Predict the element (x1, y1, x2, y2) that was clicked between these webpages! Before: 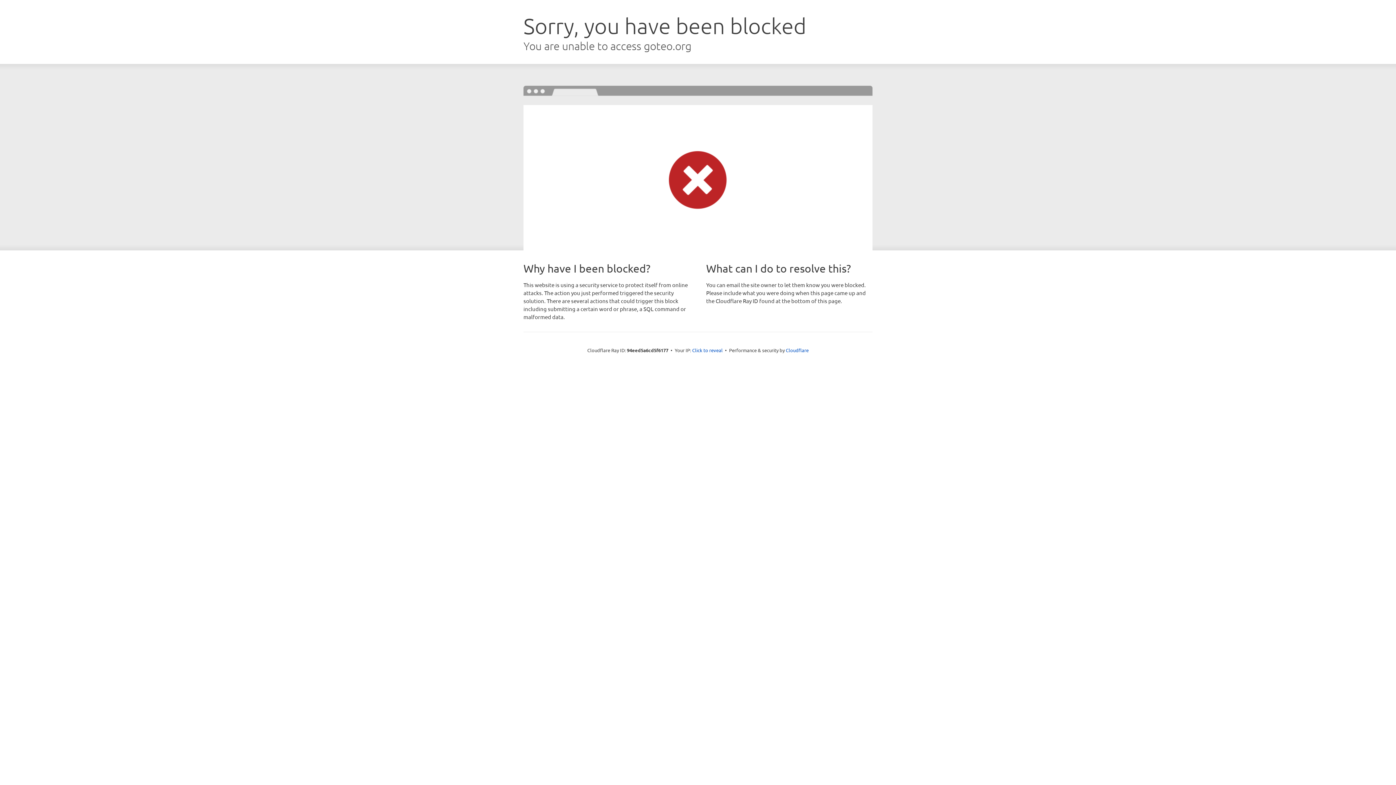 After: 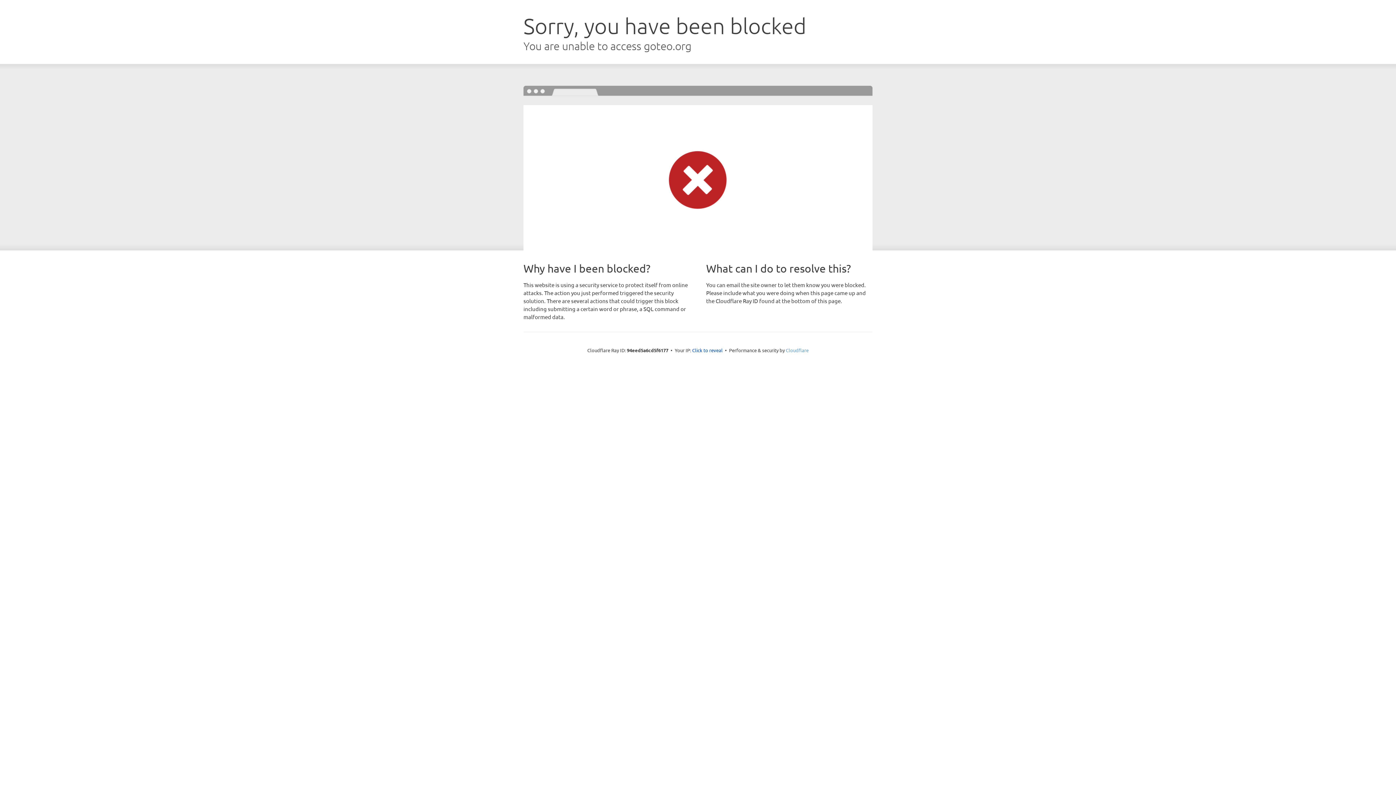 Action: bbox: (786, 347, 808, 353) label: Cloudflare